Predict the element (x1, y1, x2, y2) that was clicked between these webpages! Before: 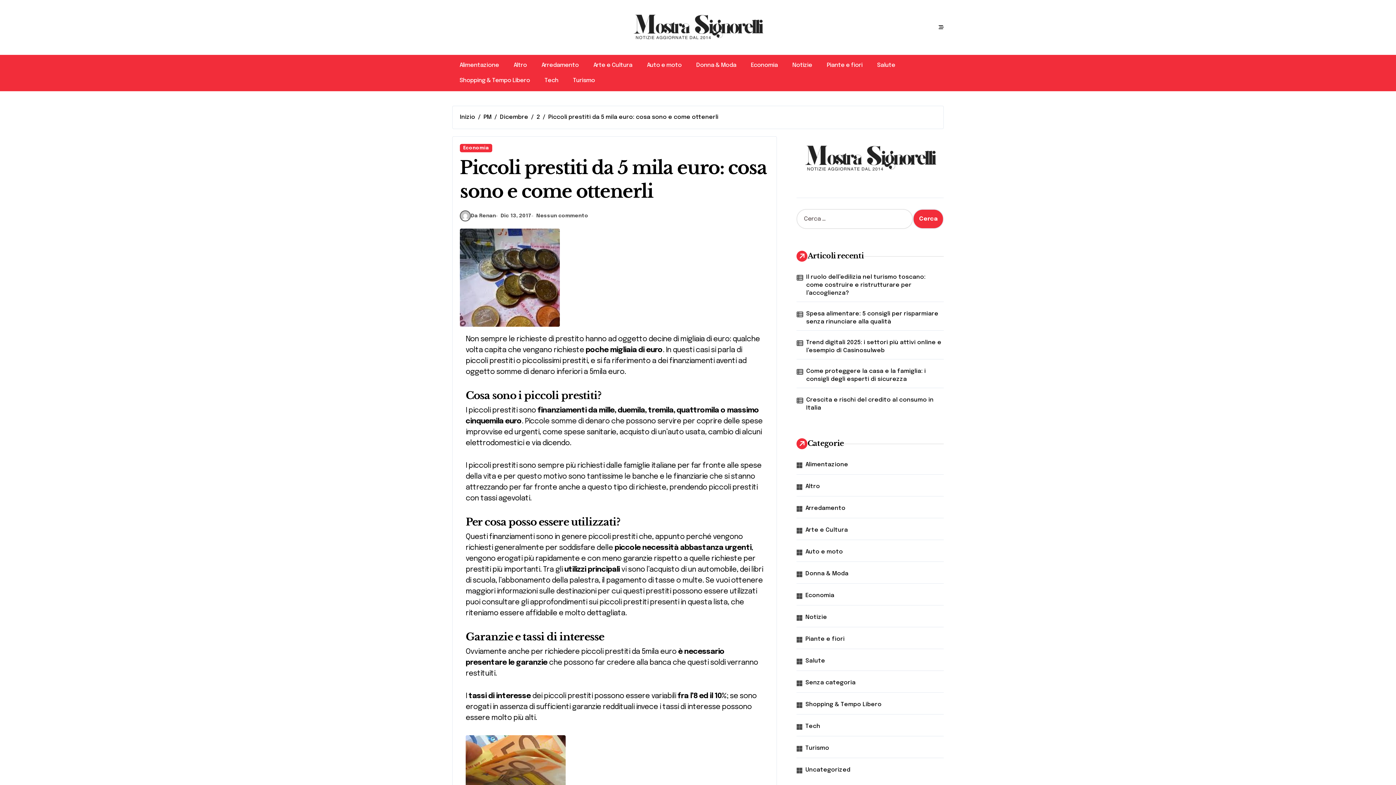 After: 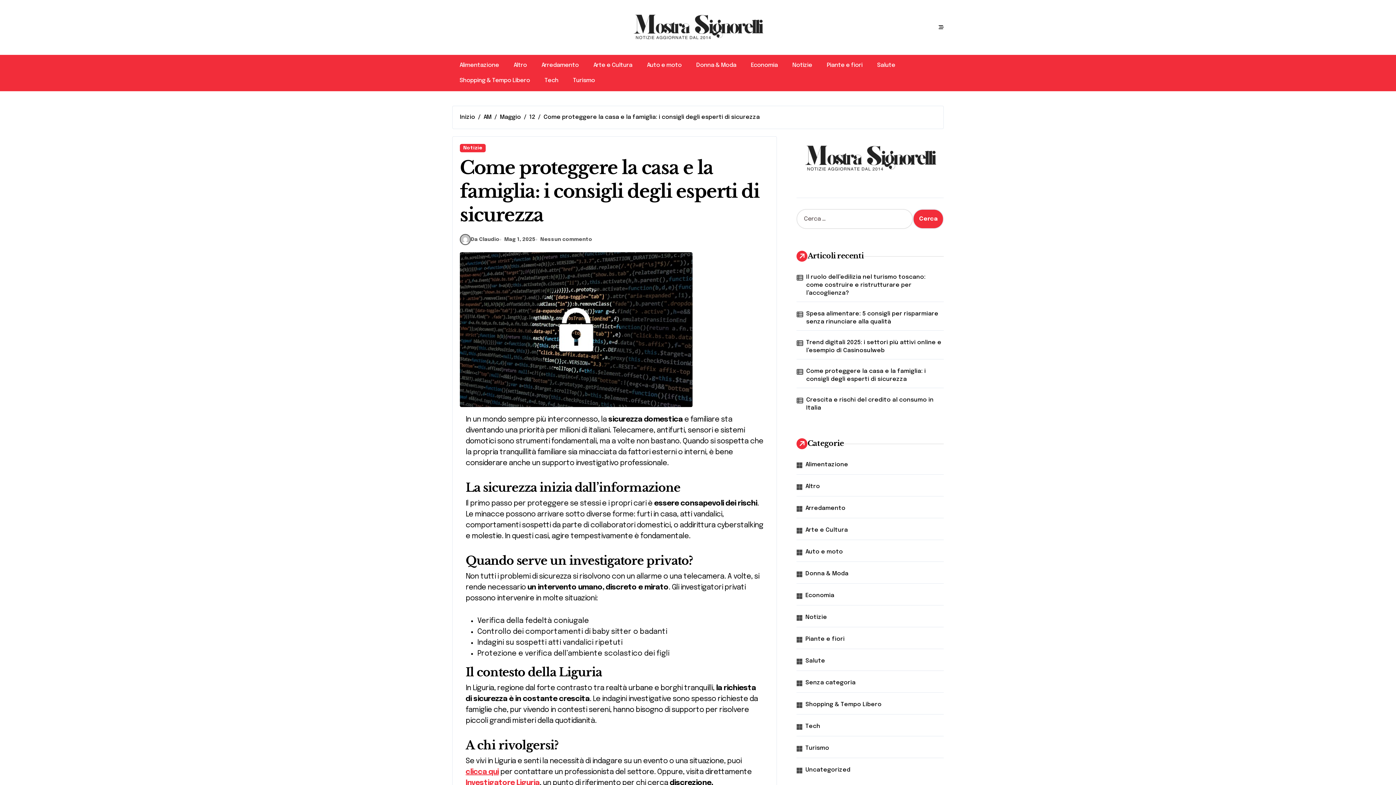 Action: bbox: (806, 367, 944, 383) label: Come proteggere la casa e la famiglia: i consigli degli esperti di sicurezza